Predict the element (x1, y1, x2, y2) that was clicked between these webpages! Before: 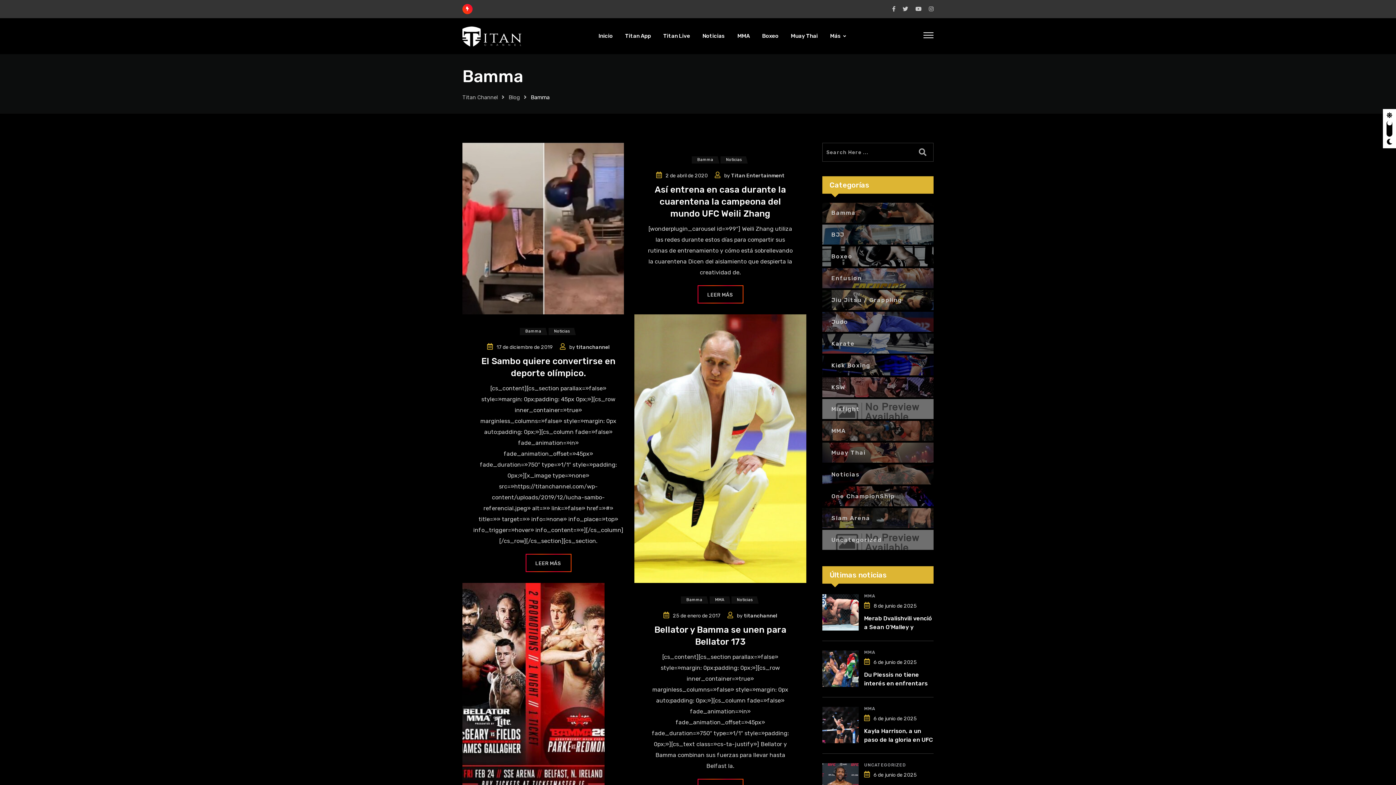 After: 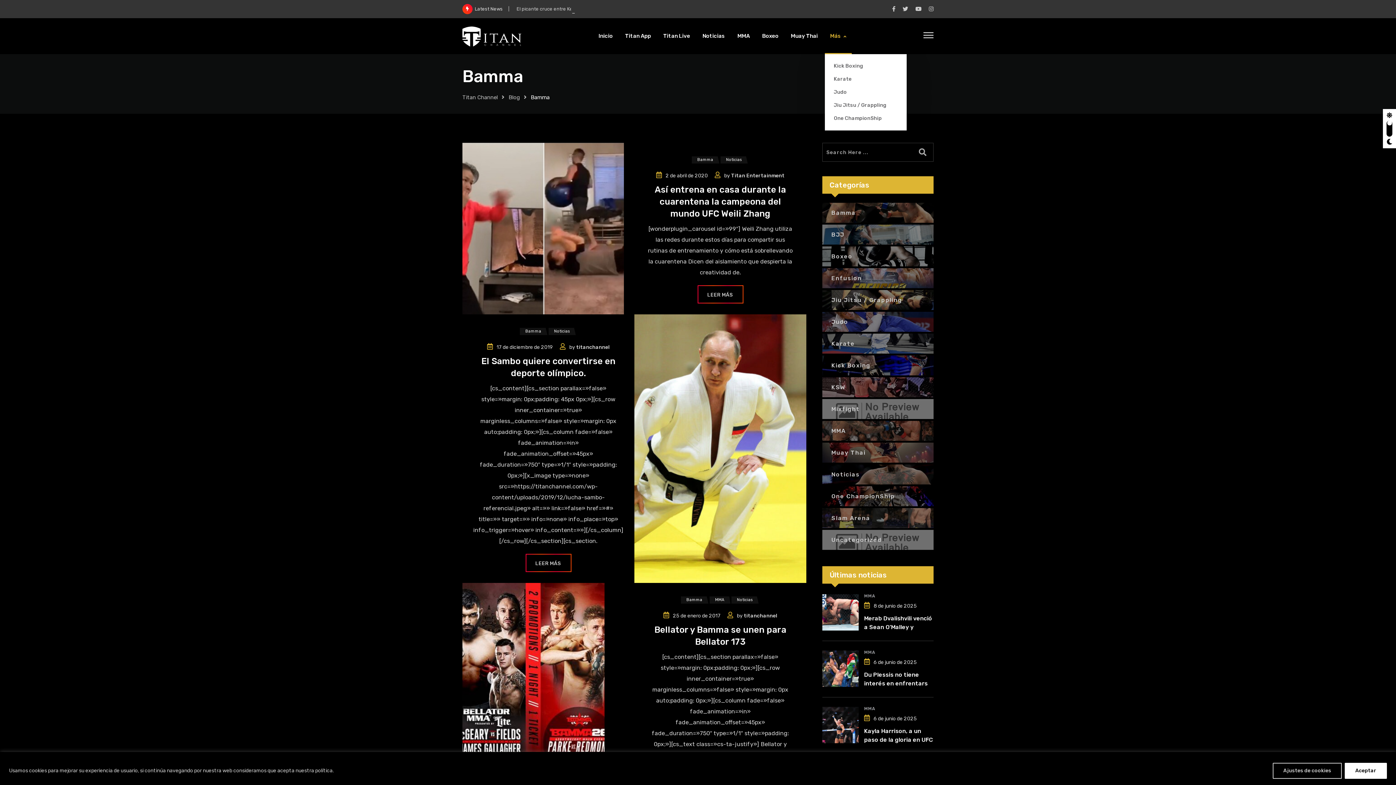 Action: bbox: (824, 18, 851, 54) label: Más